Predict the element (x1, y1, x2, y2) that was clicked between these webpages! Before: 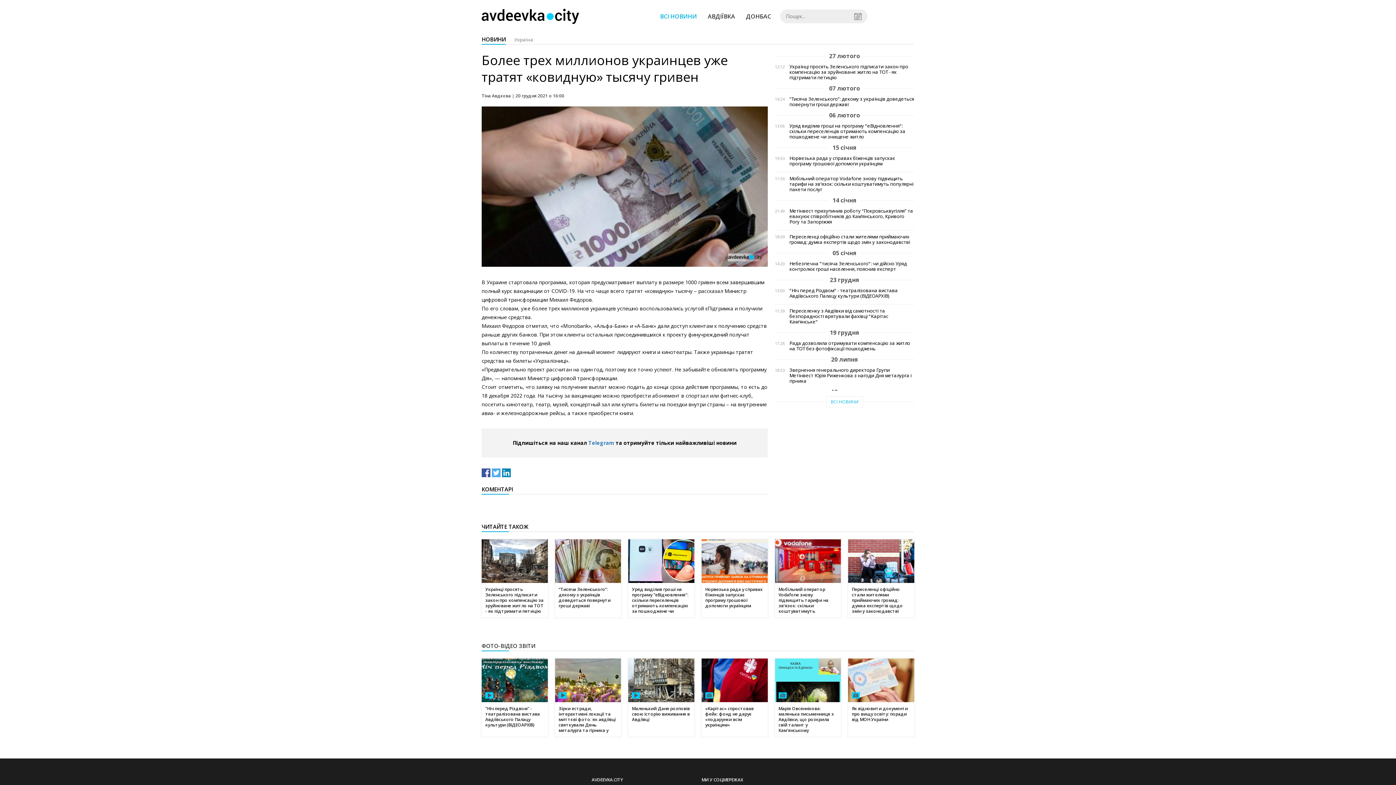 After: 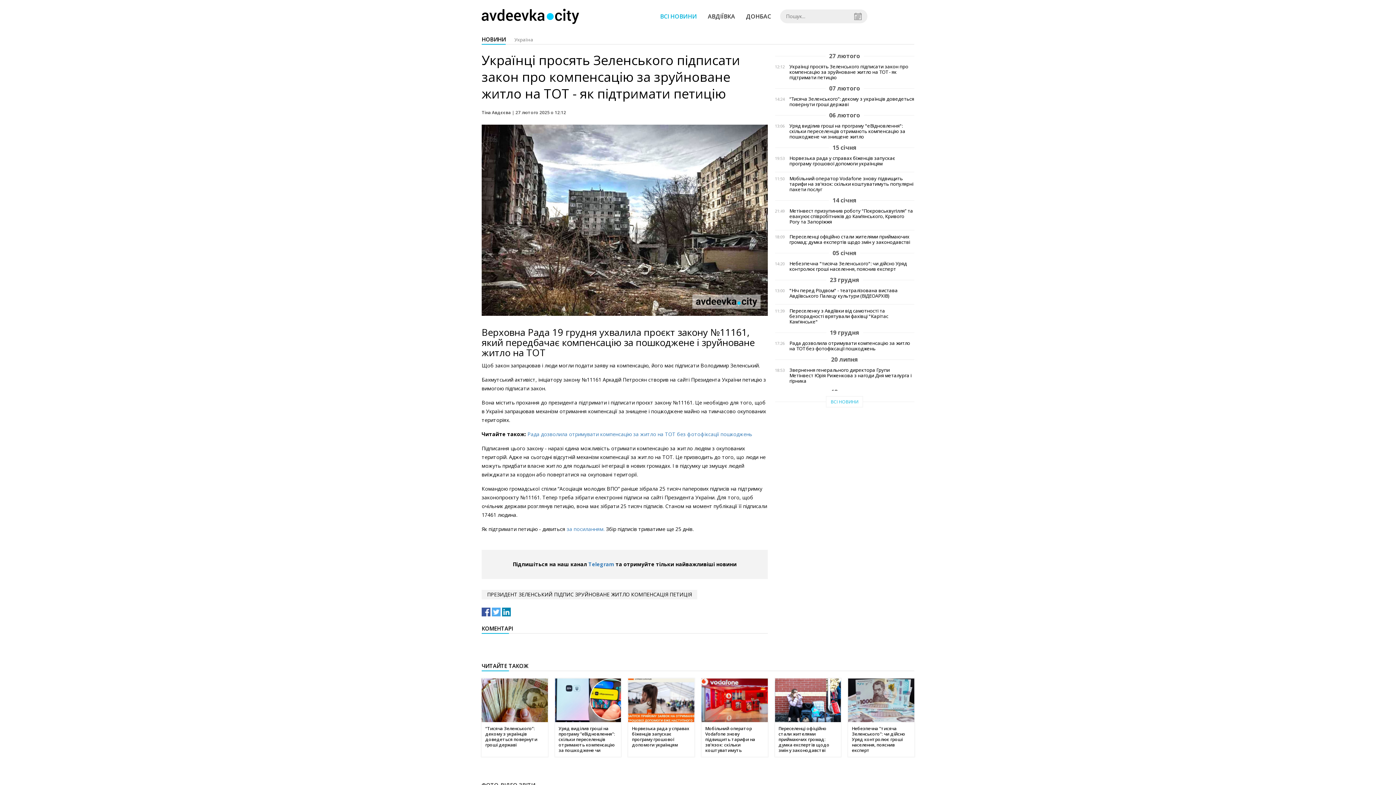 Action: label: Українці просять Зеленського підписати закон про компенсацію за зруйноване житло на ТОТ - як підтримати петицію bbox: (481, 539, 547, 617)